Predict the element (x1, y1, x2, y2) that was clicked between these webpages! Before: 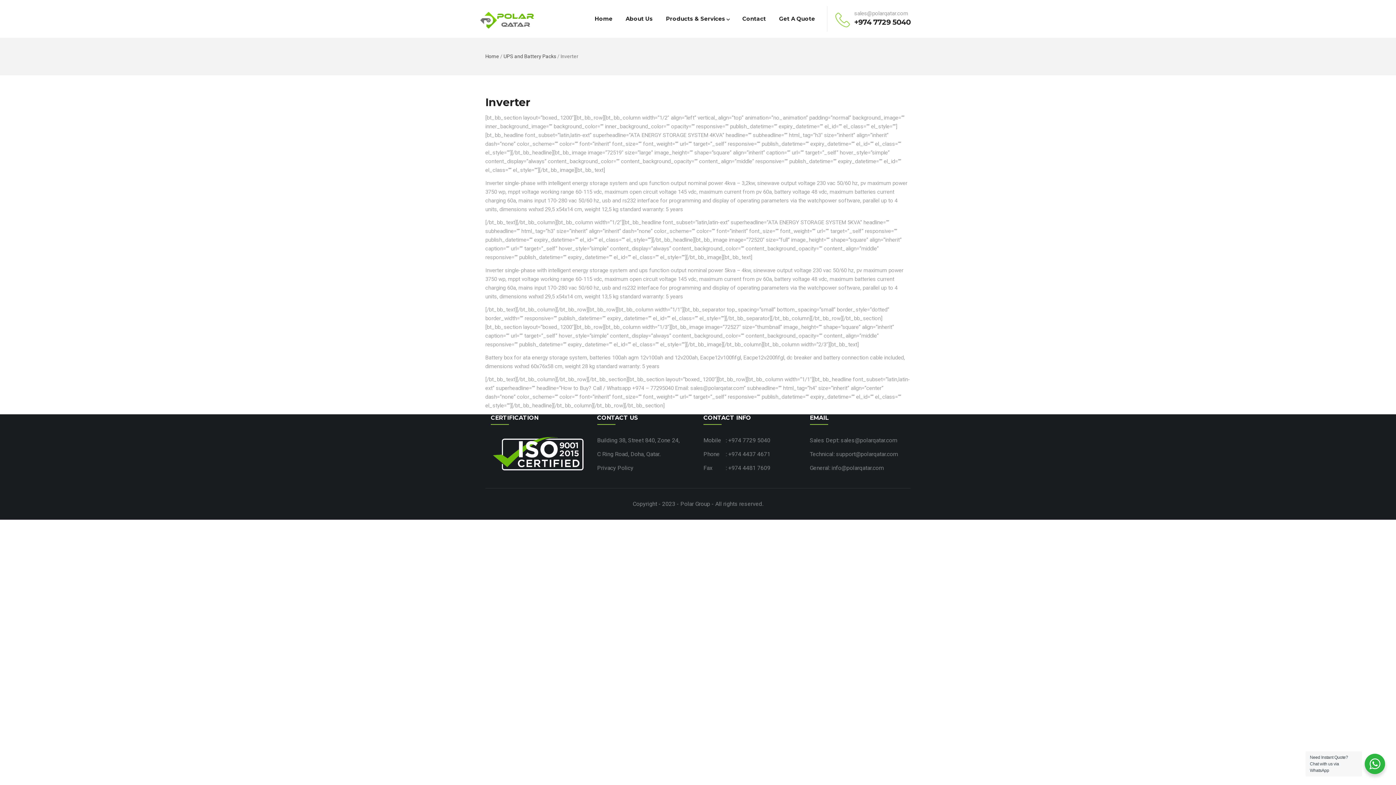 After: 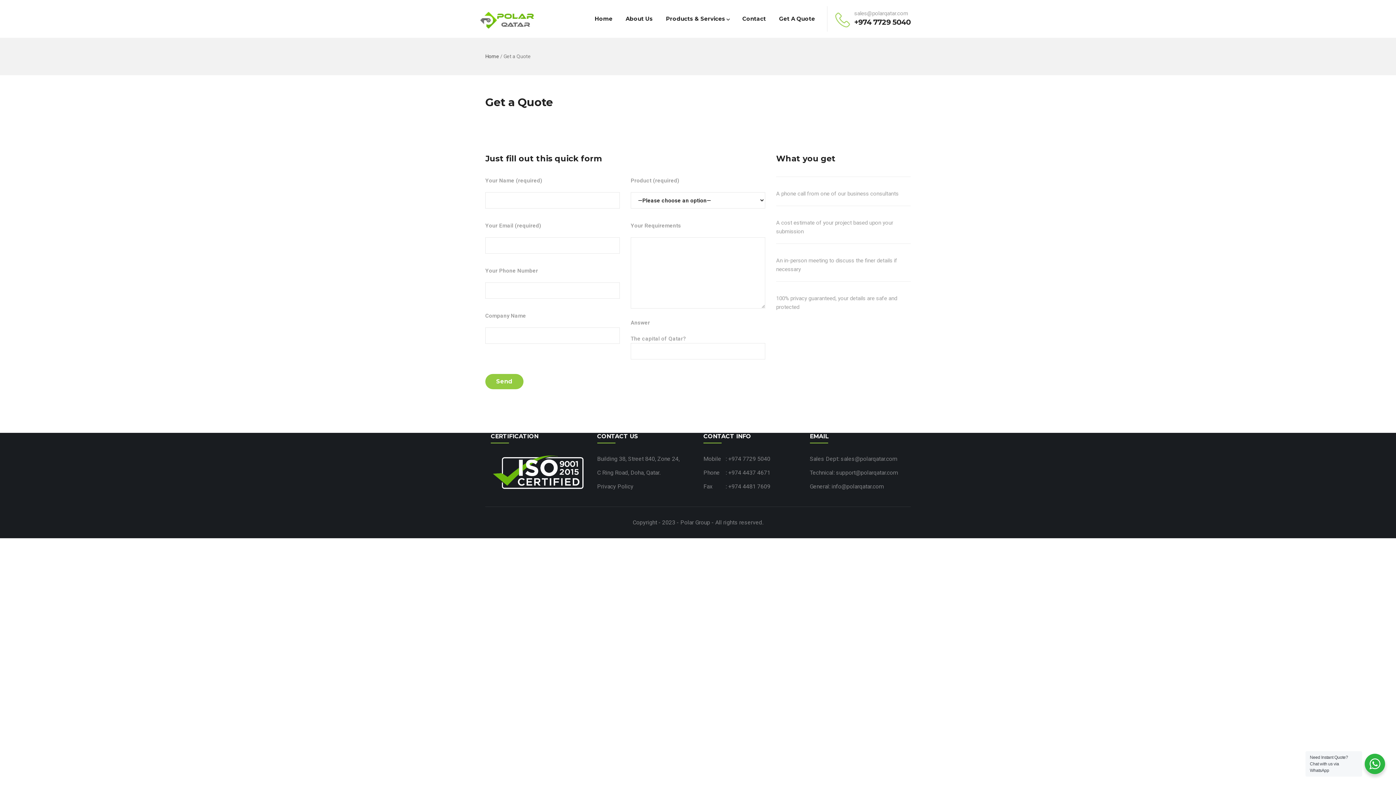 Action: bbox: (772, 0, 821, 37) label: Get A Quote